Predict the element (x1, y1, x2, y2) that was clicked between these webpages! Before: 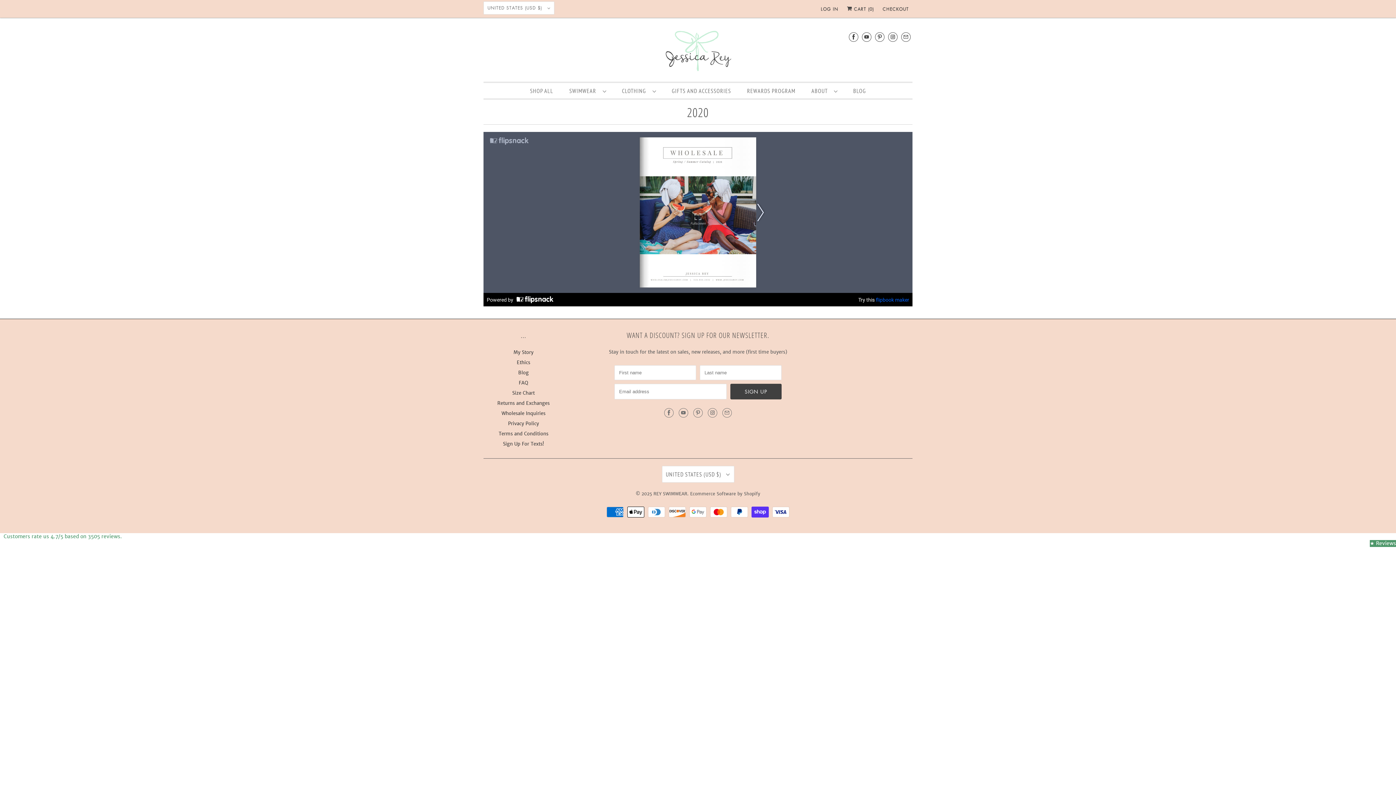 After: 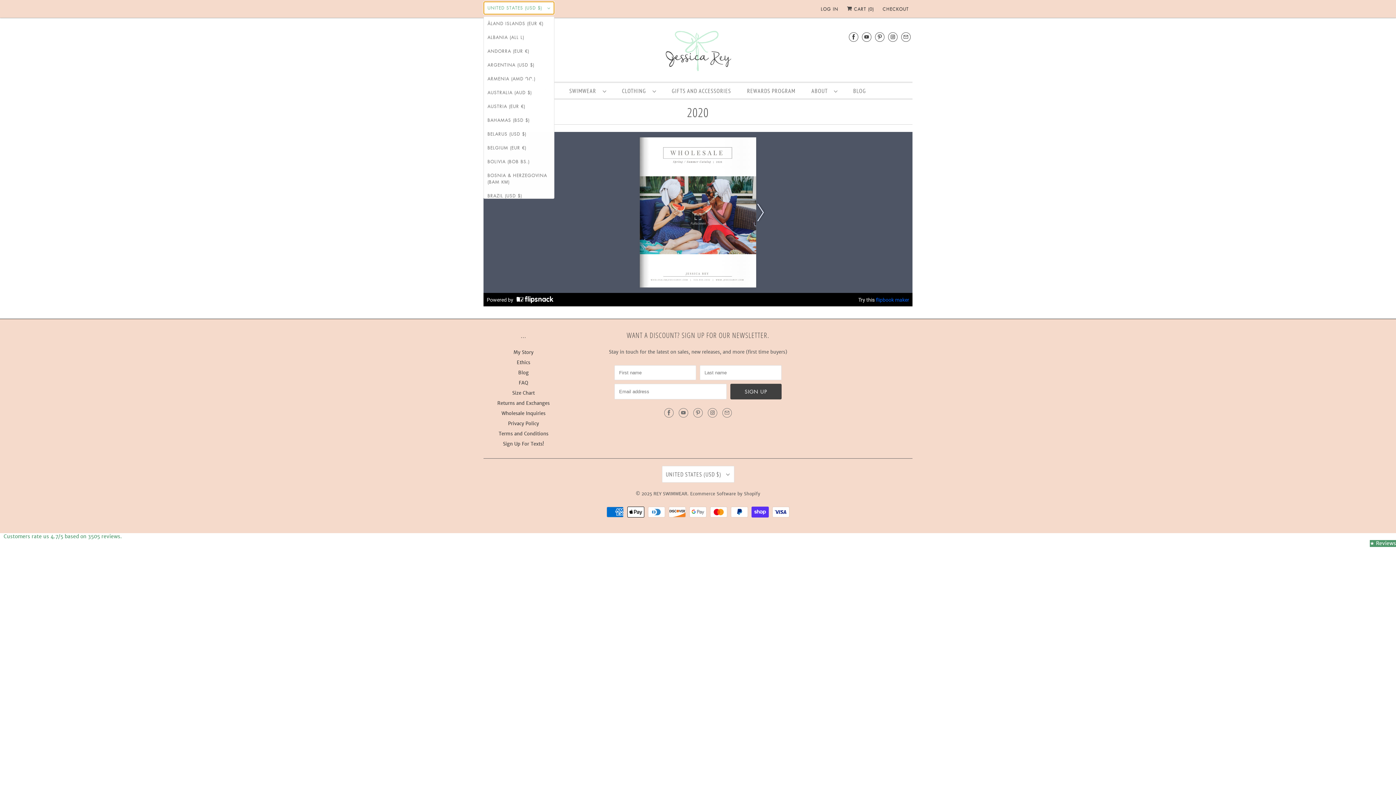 Action: bbox: (483, 1, 554, 14) label: UNITED STATES (USD $) 